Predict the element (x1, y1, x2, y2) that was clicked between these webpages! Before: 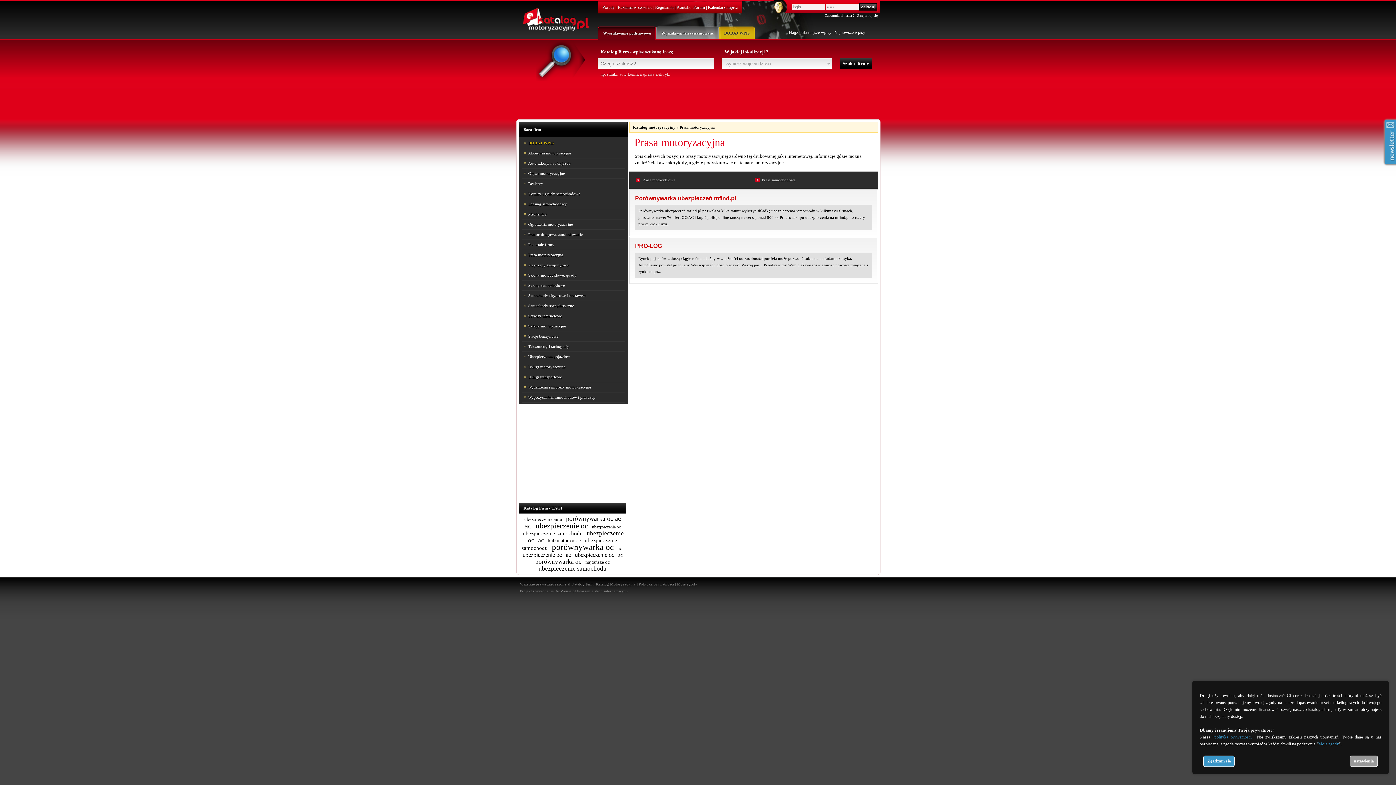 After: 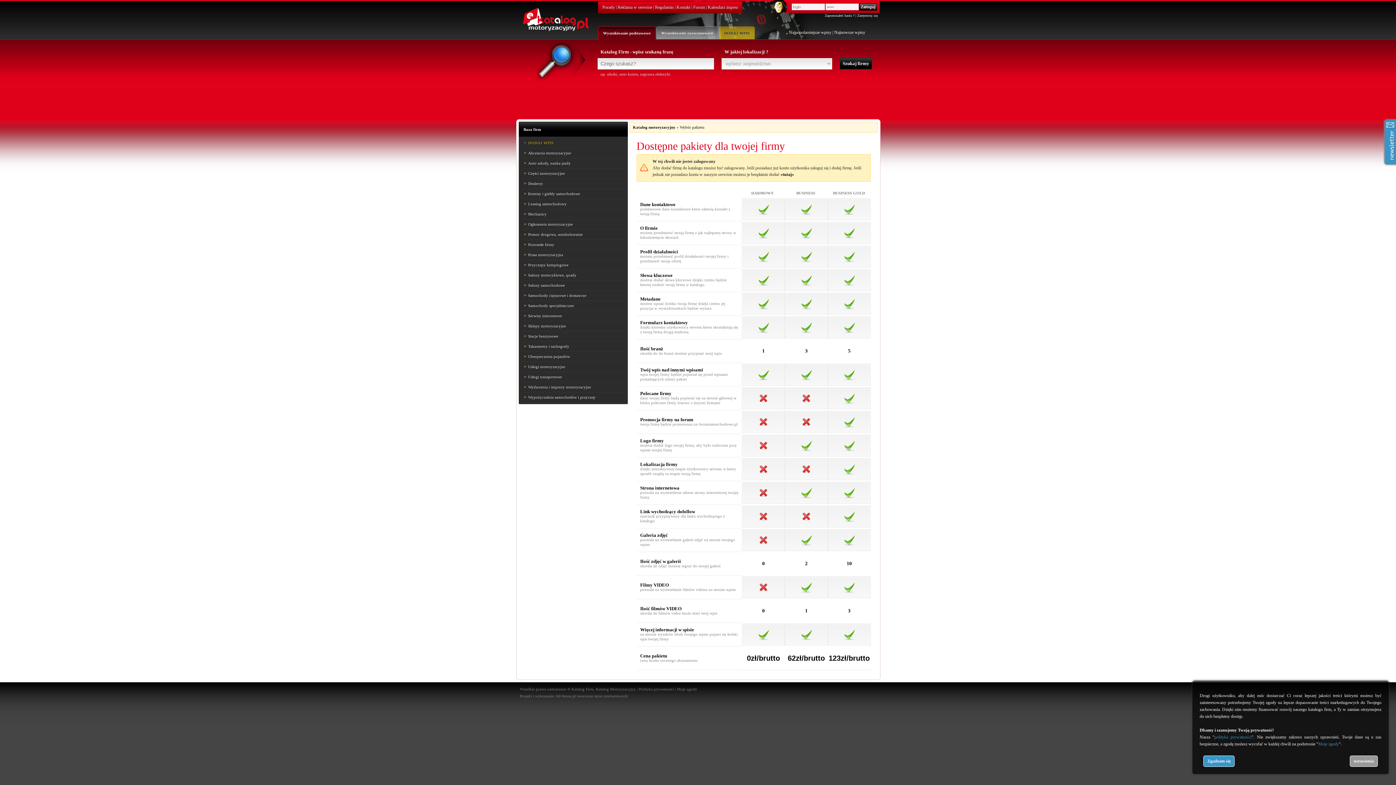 Action: bbox: (719, 26, 754, 39) label: DODAJ WPIS